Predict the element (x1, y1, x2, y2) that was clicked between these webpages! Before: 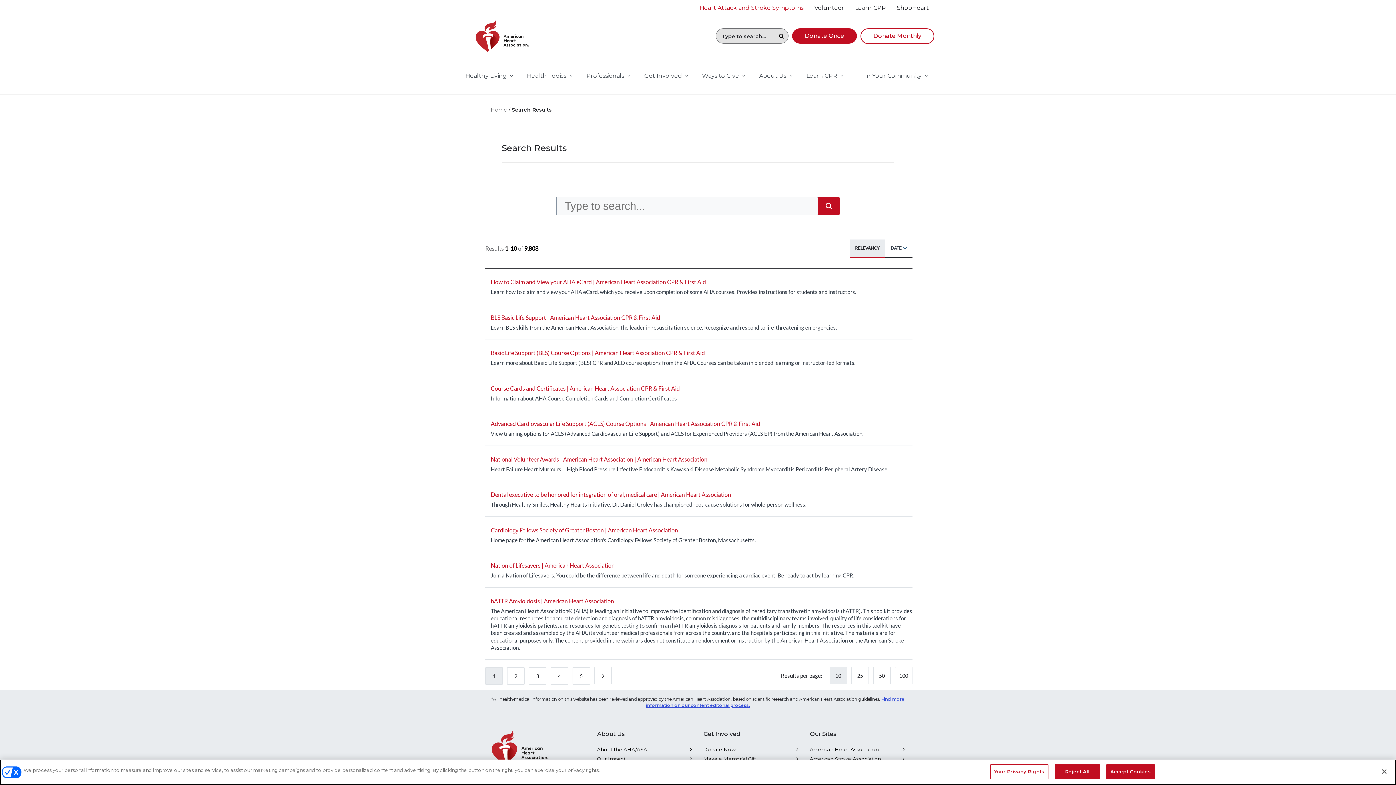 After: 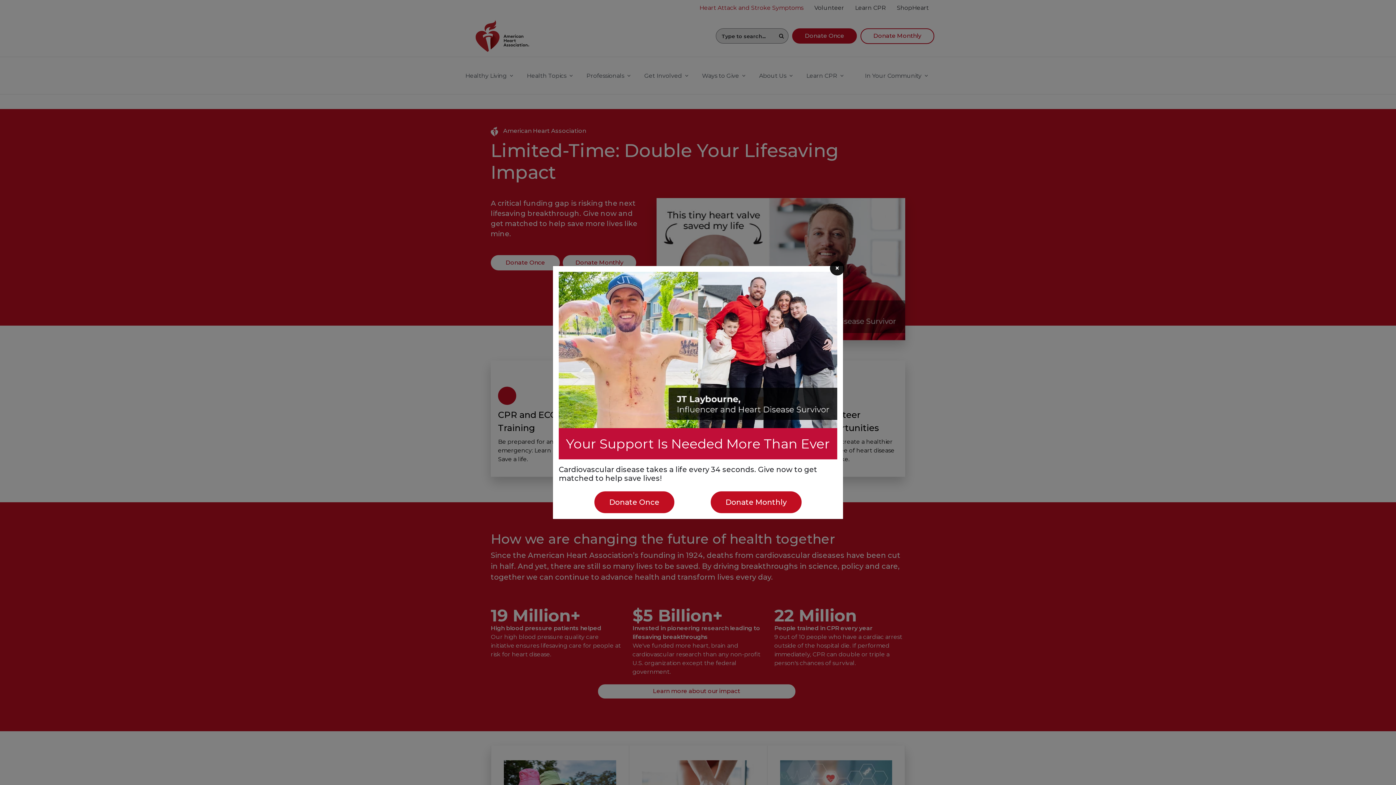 Action: label: Home bbox: (490, 106, 507, 113)